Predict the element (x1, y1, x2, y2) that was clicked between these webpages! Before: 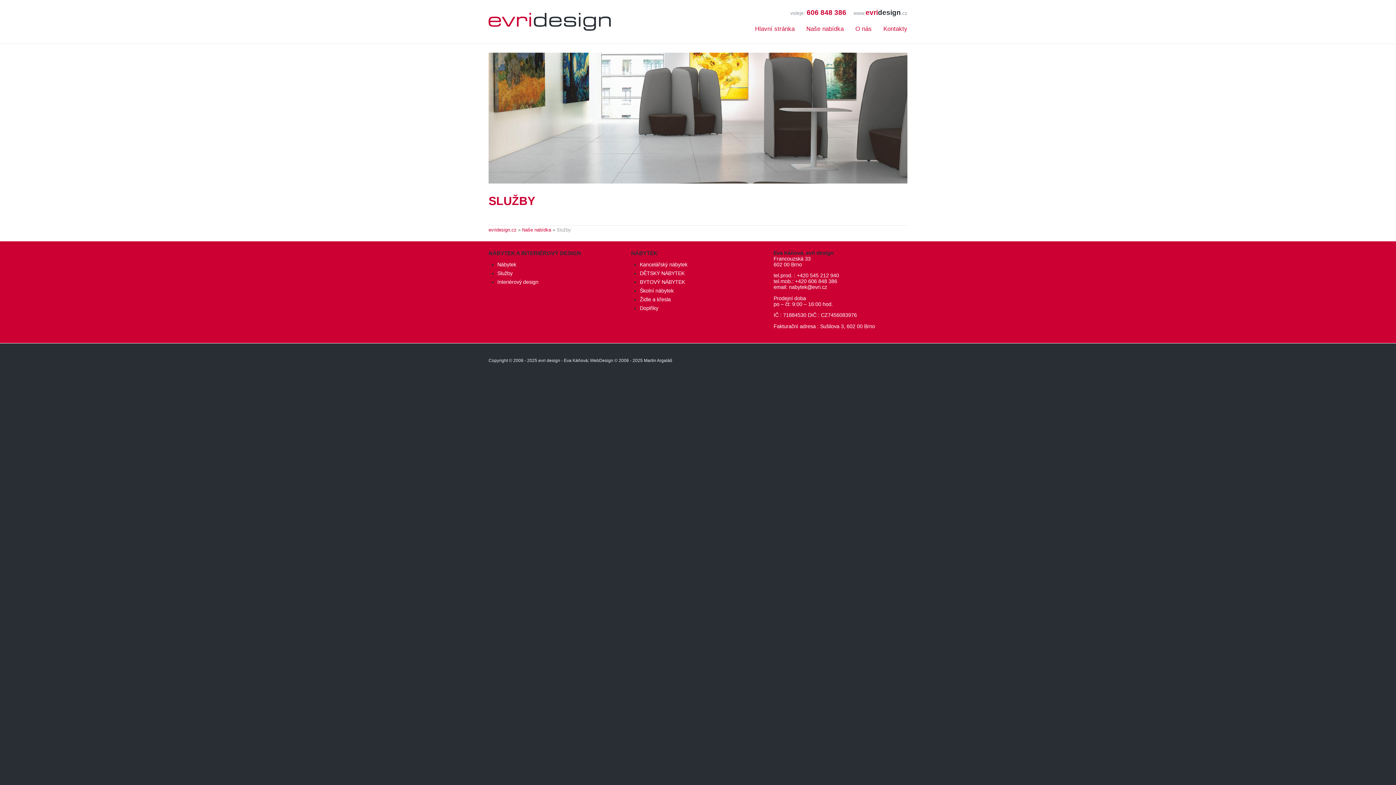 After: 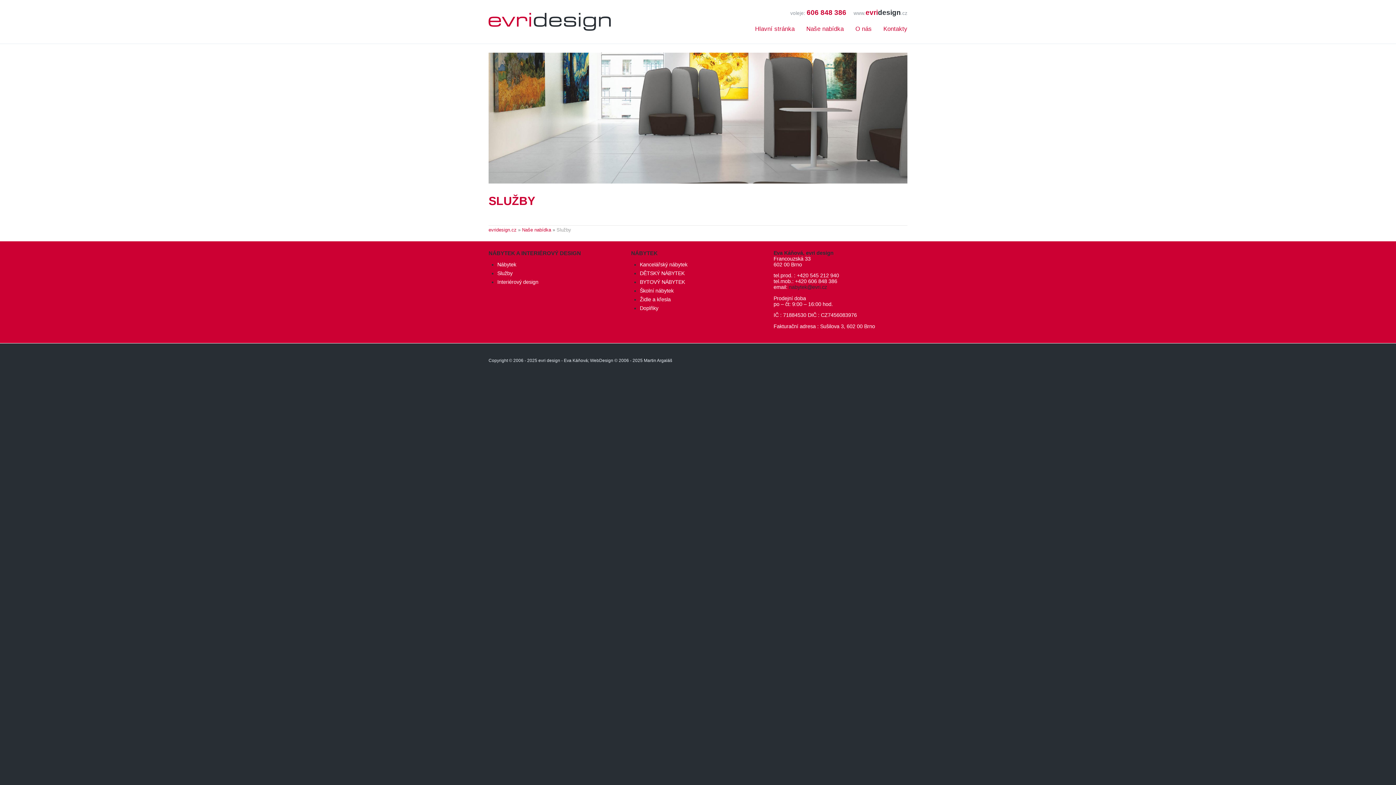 Action: bbox: (789, 284, 827, 290) label: nabytek@evri.cz